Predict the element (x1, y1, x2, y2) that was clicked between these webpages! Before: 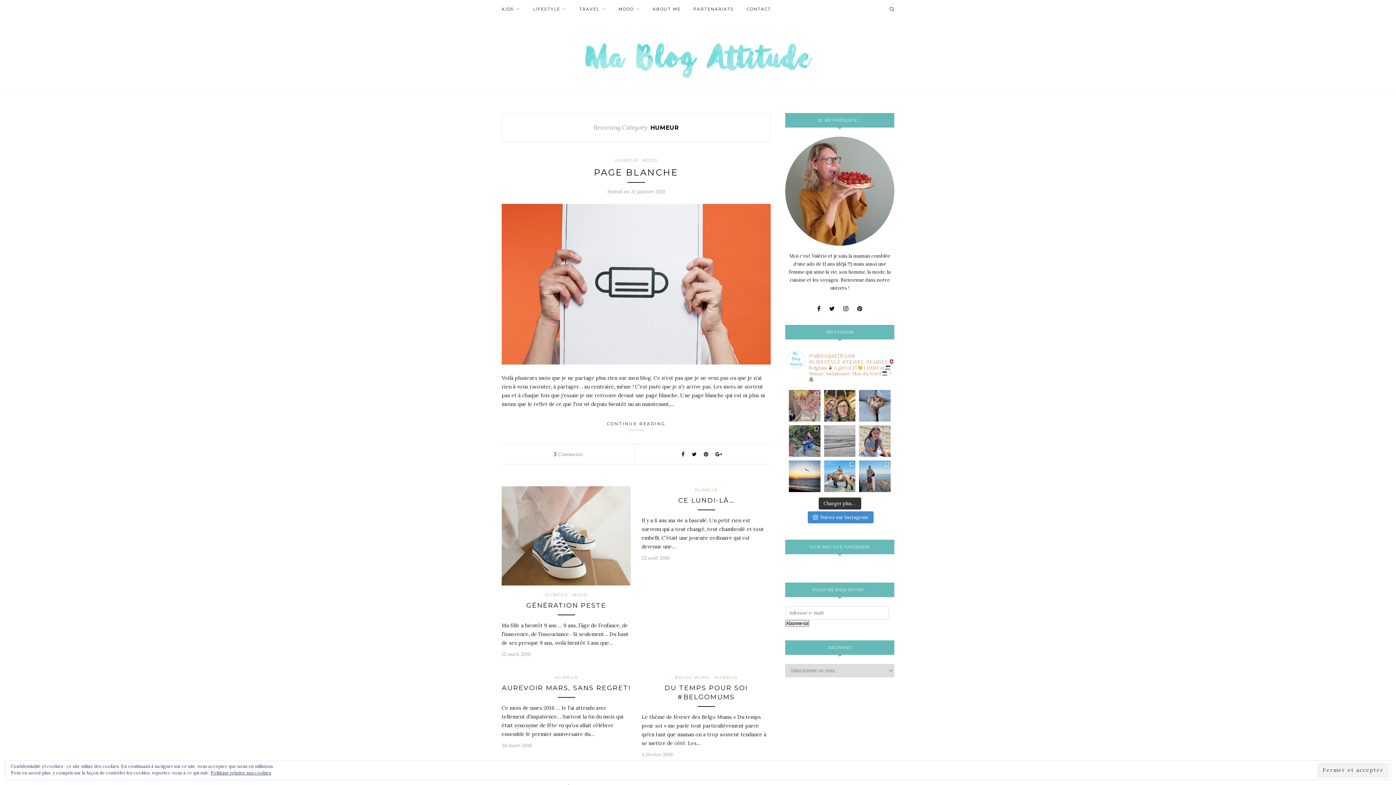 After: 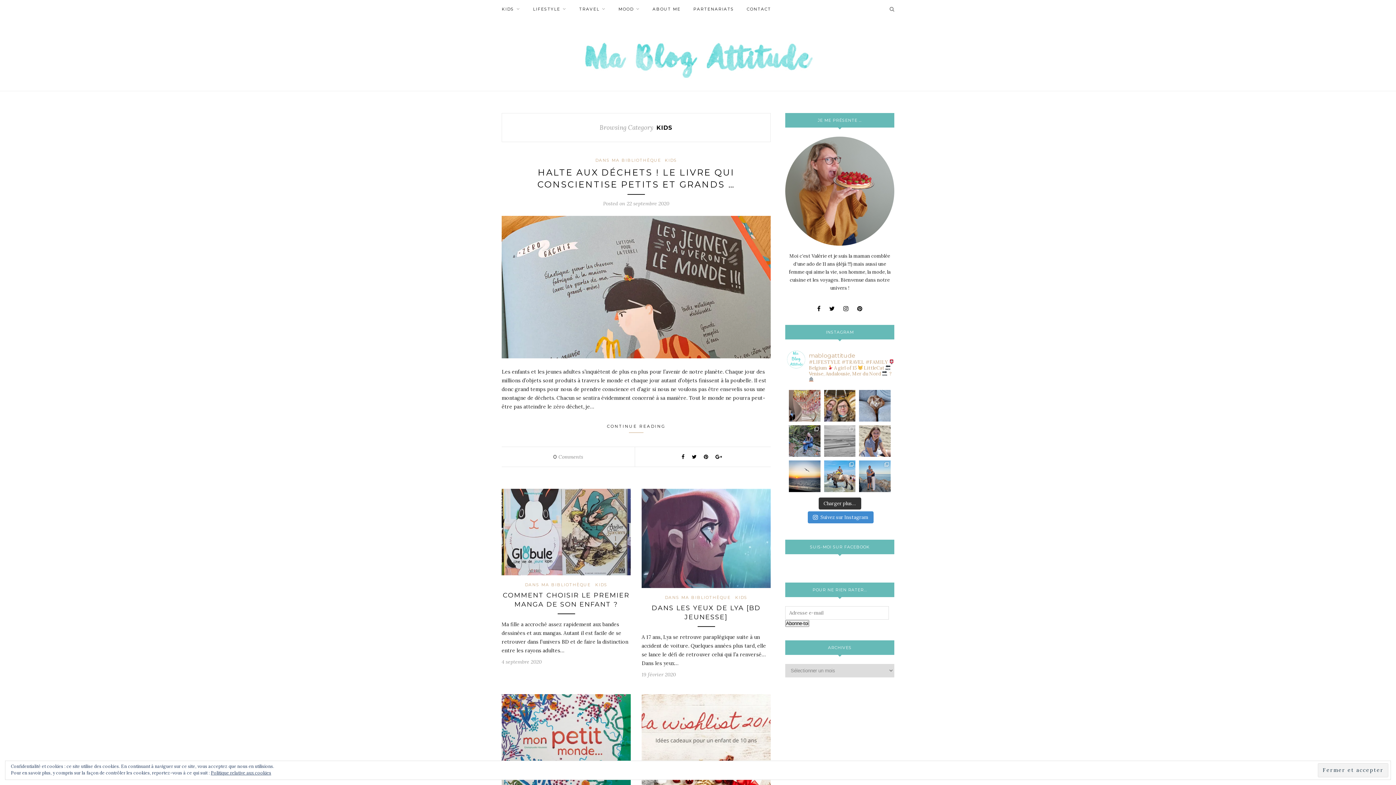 Action: bbox: (501, 0, 520, 18) label: KIDS